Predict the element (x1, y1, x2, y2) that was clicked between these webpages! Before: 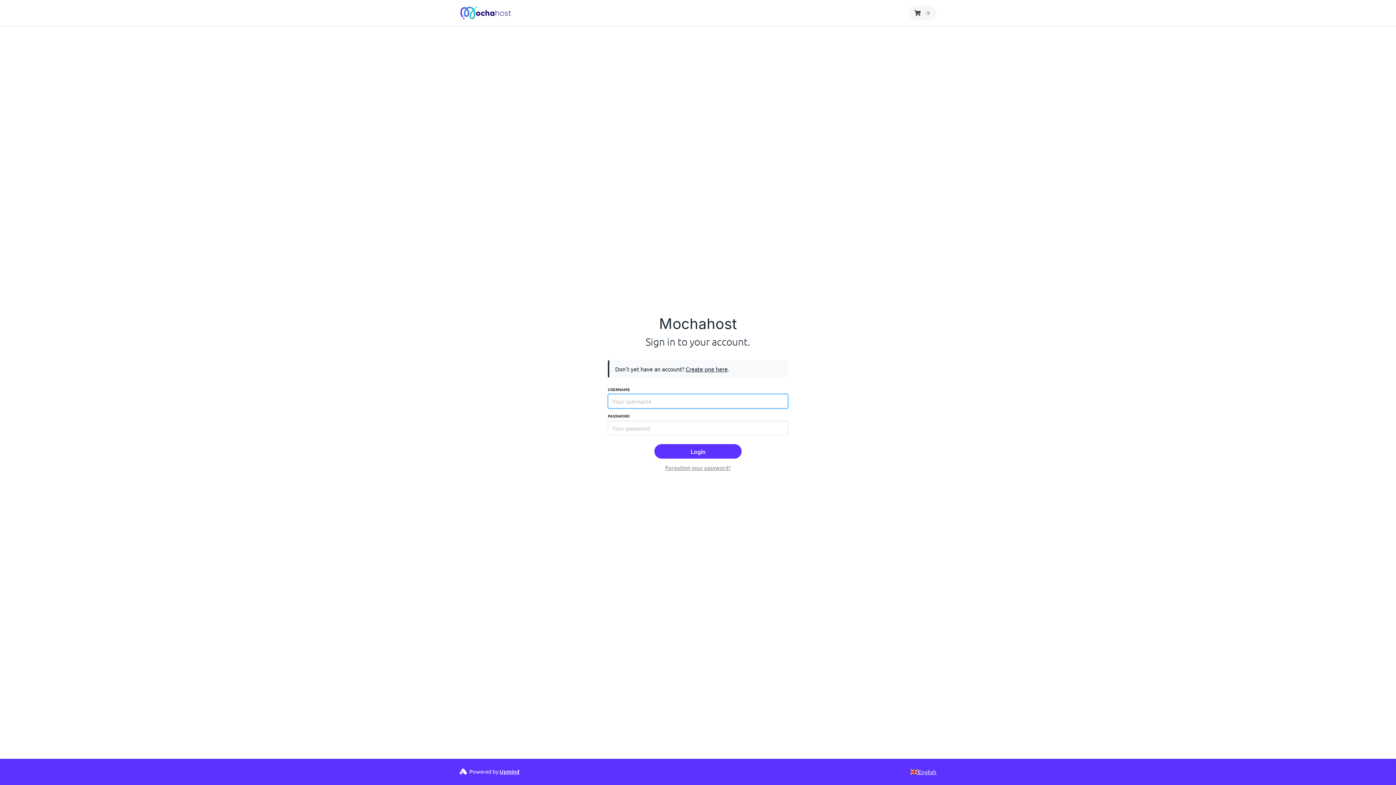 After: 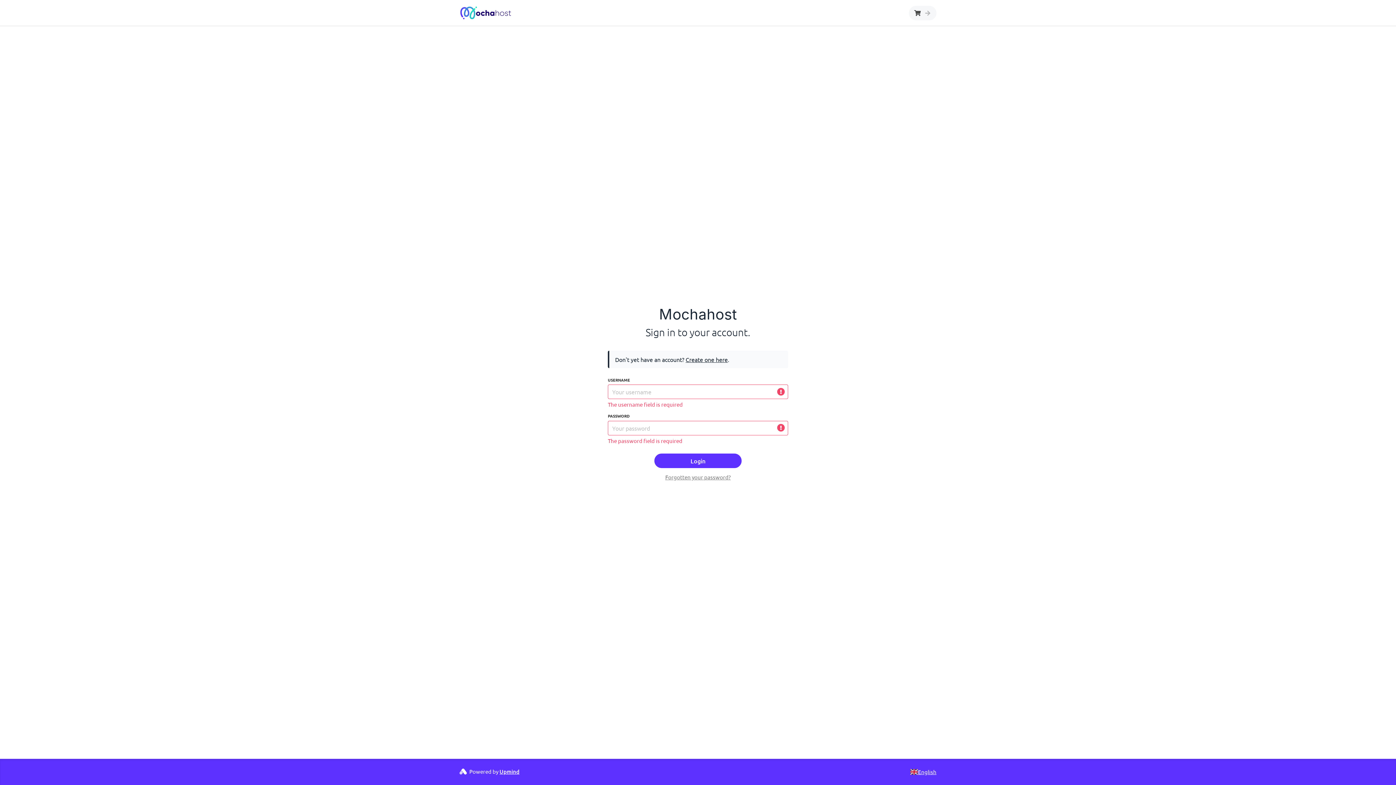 Action: bbox: (654, 415, 741, 429) label: Login